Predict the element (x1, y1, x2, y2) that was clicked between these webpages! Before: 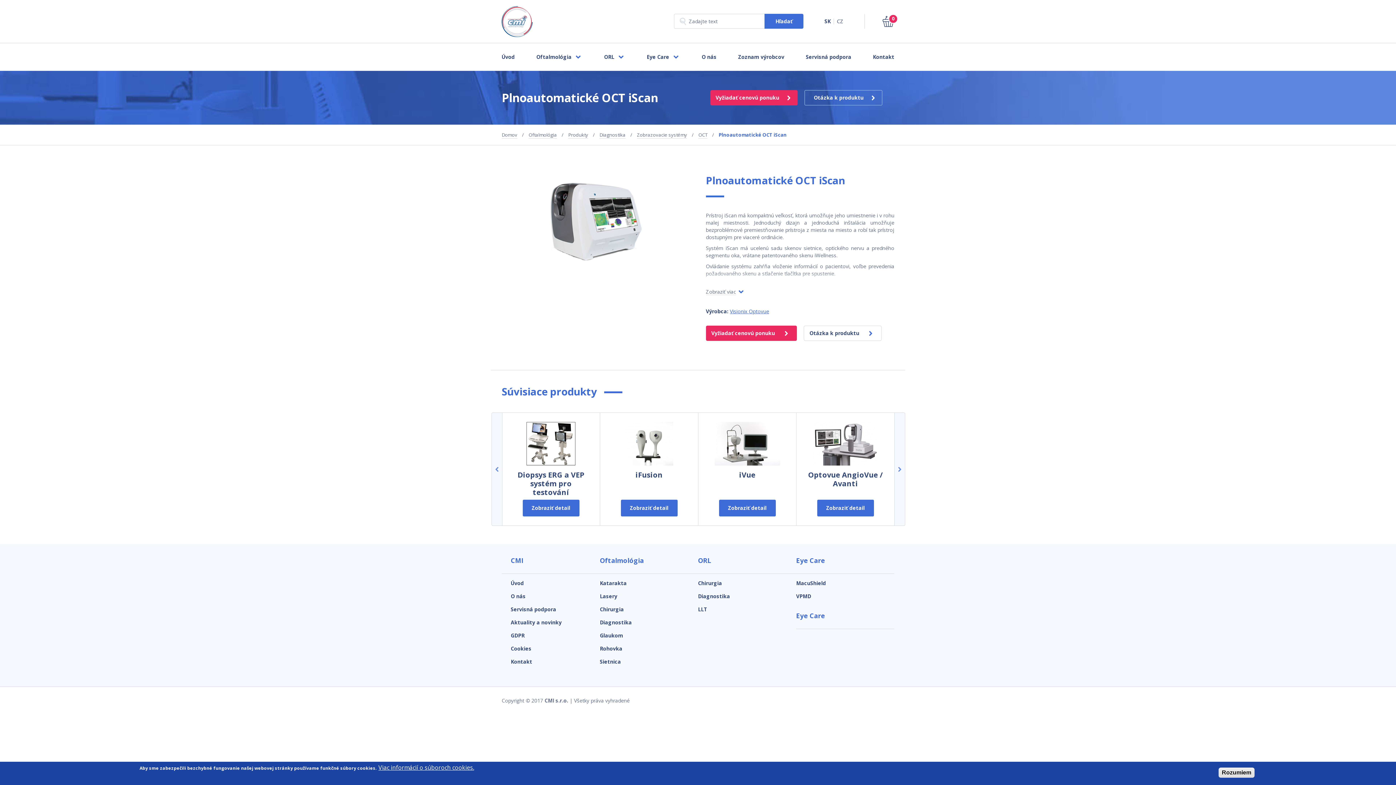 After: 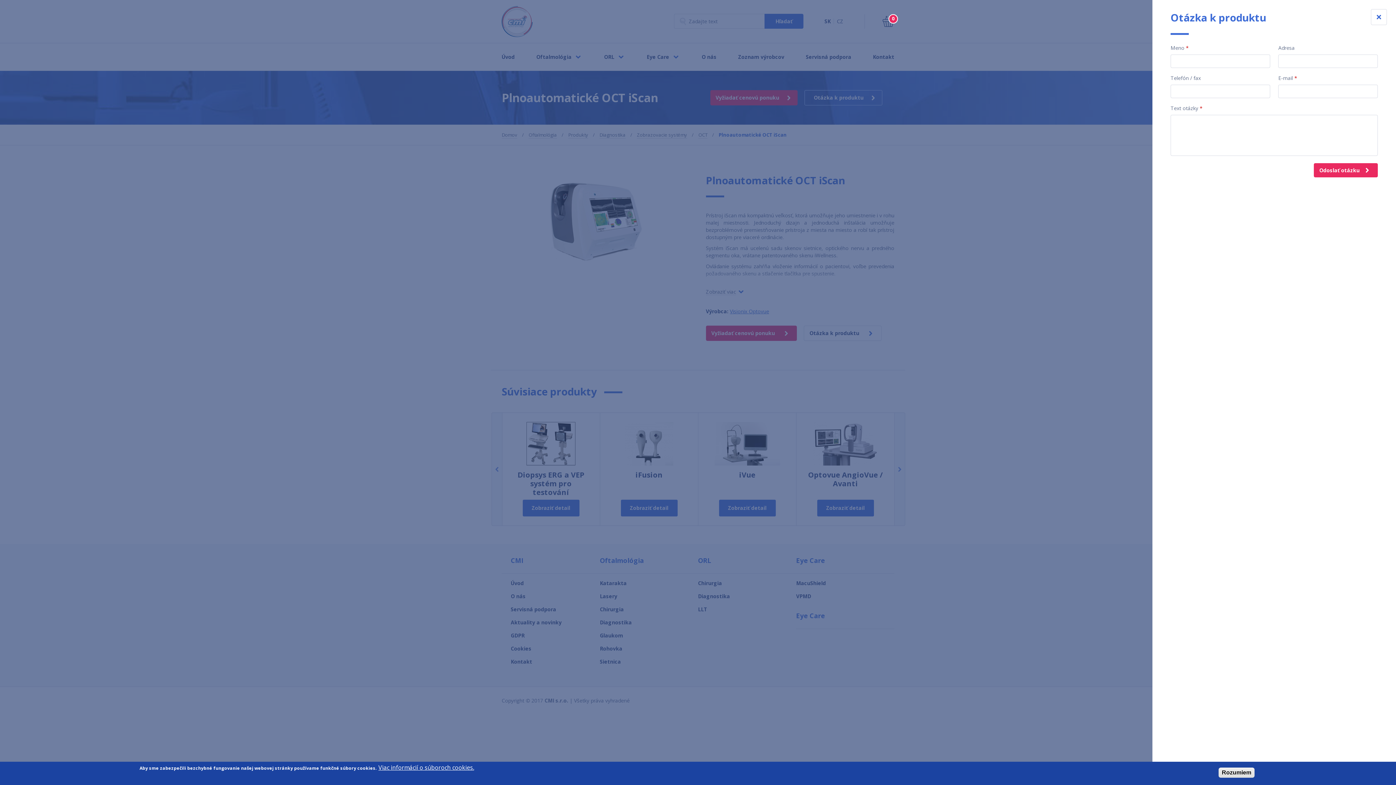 Action: label: Otázka k produktu bbox: (804, 90, 882, 105)